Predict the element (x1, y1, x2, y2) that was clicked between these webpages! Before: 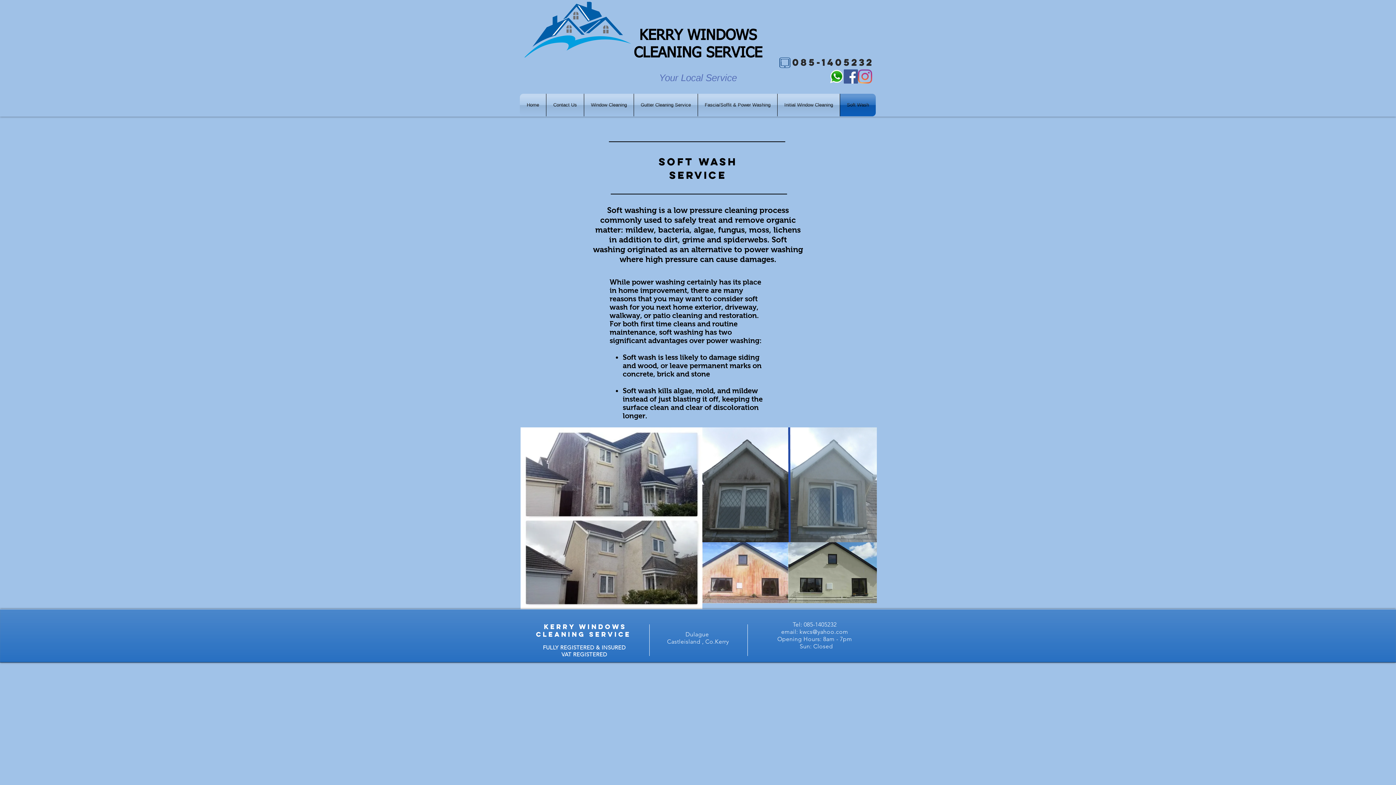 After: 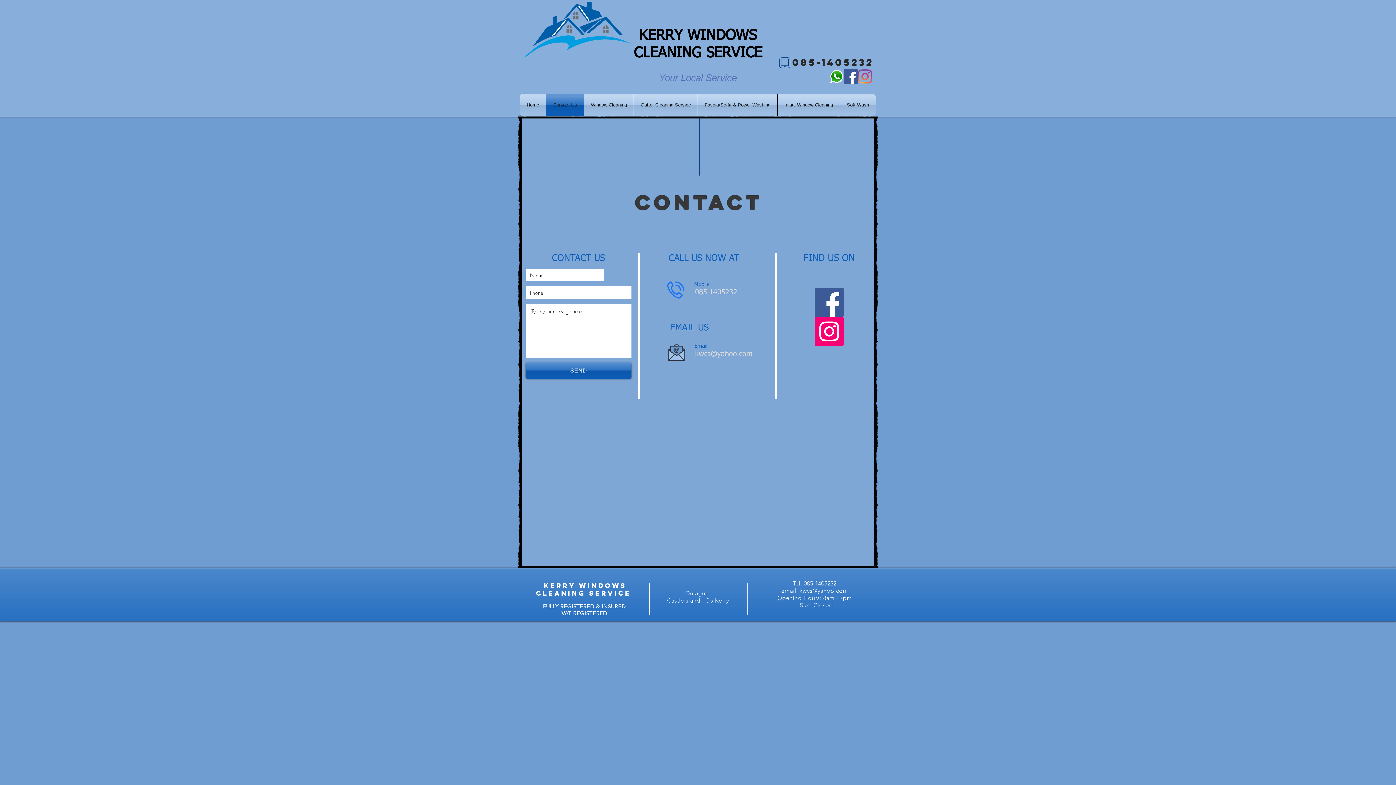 Action: bbox: (779, 57, 790, 68)